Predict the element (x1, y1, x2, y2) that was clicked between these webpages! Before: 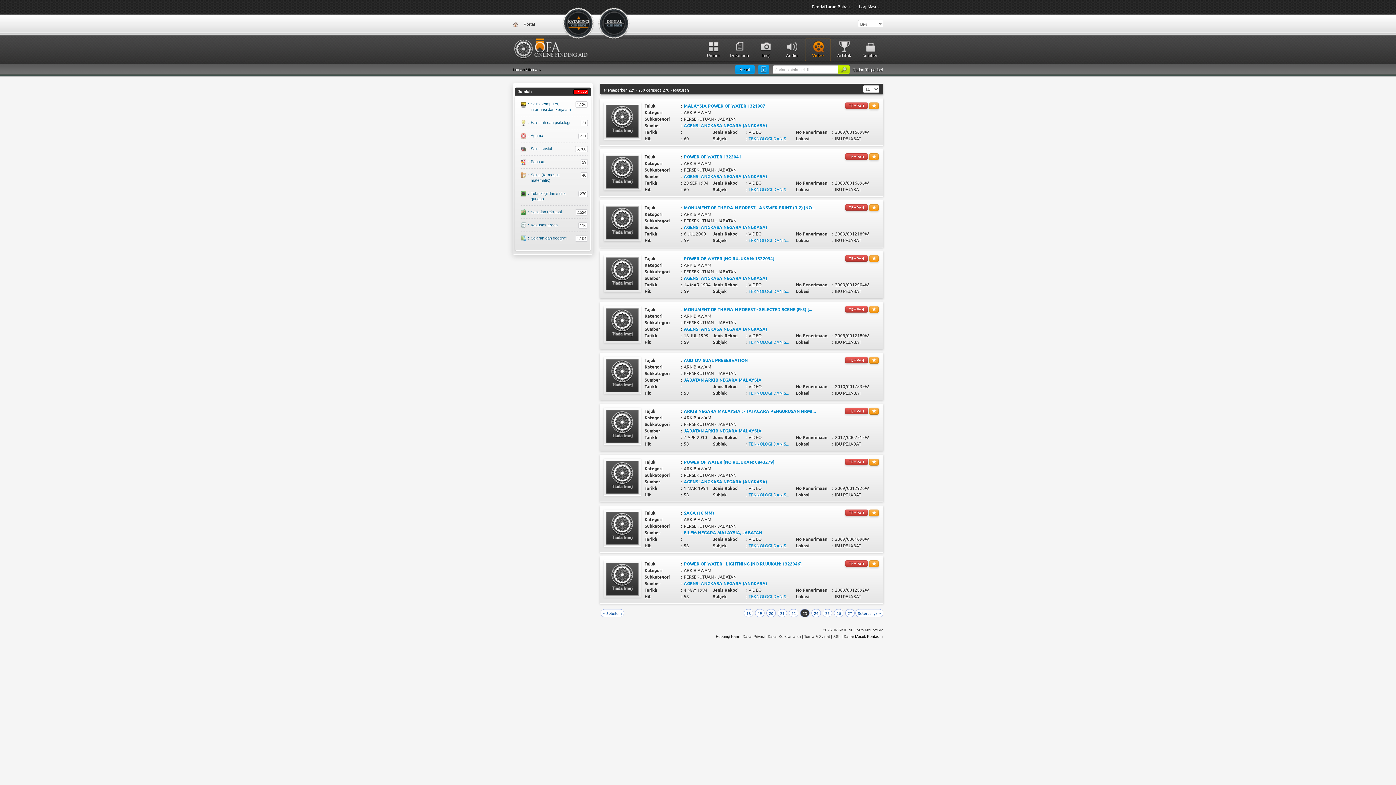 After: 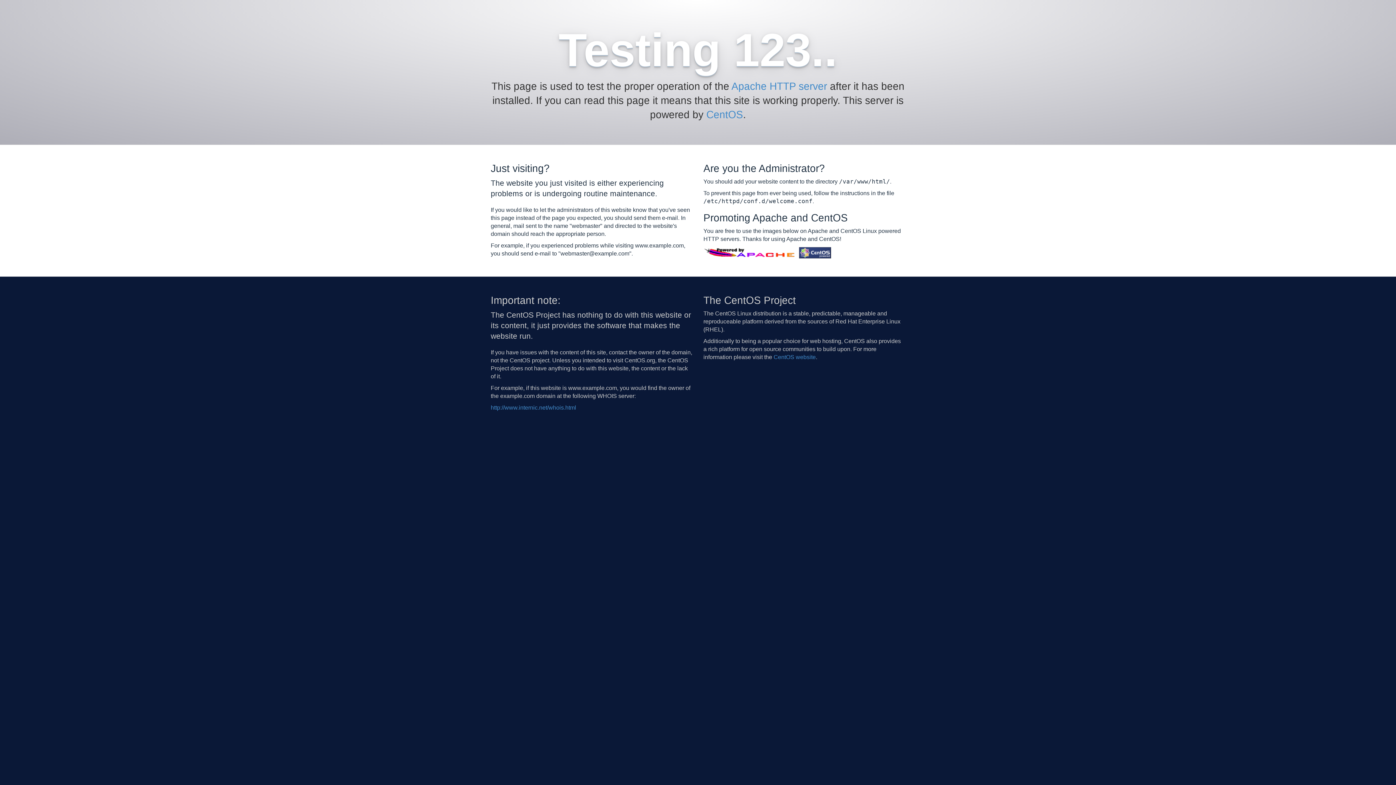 Action: label: FILEM NEGARA MALAYSIA, JABATAN bbox: (684, 529, 762, 535)